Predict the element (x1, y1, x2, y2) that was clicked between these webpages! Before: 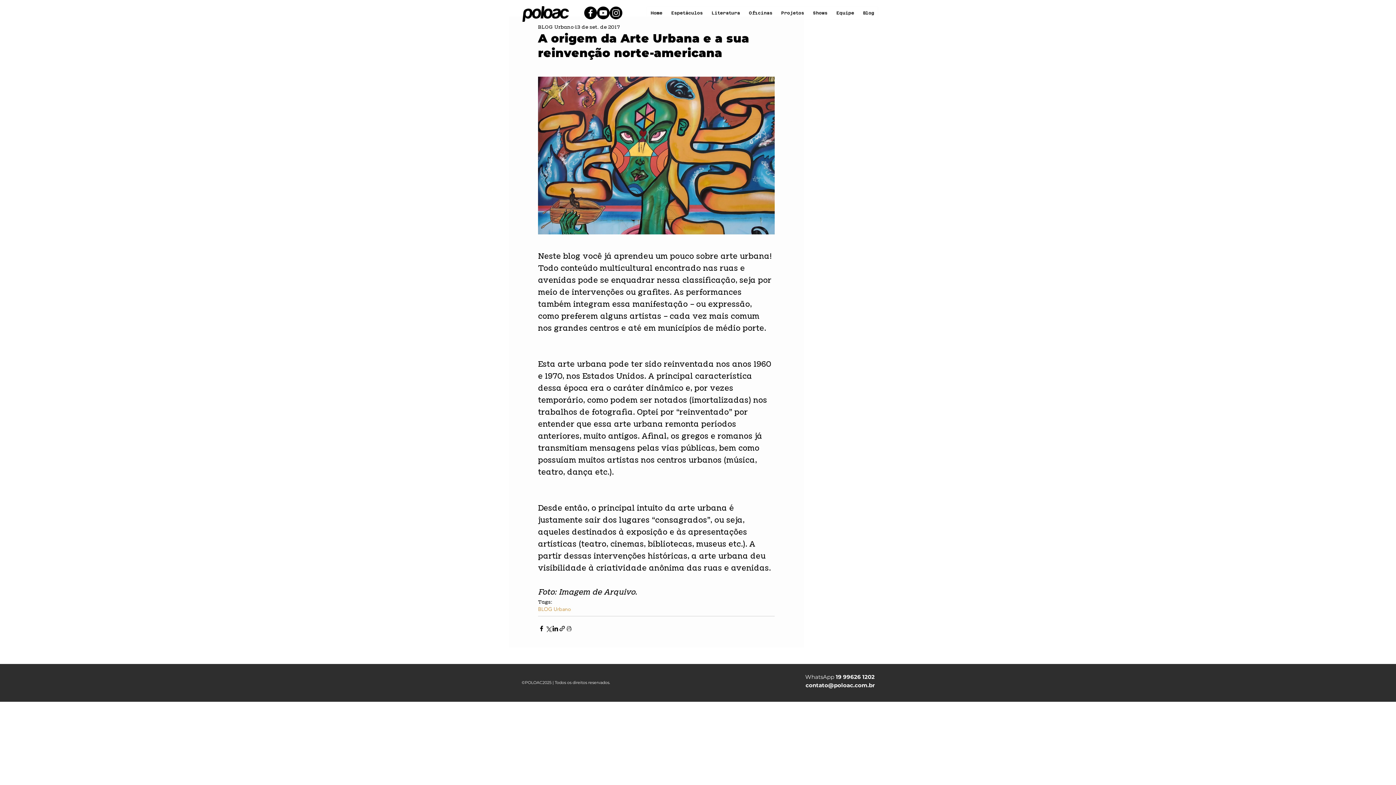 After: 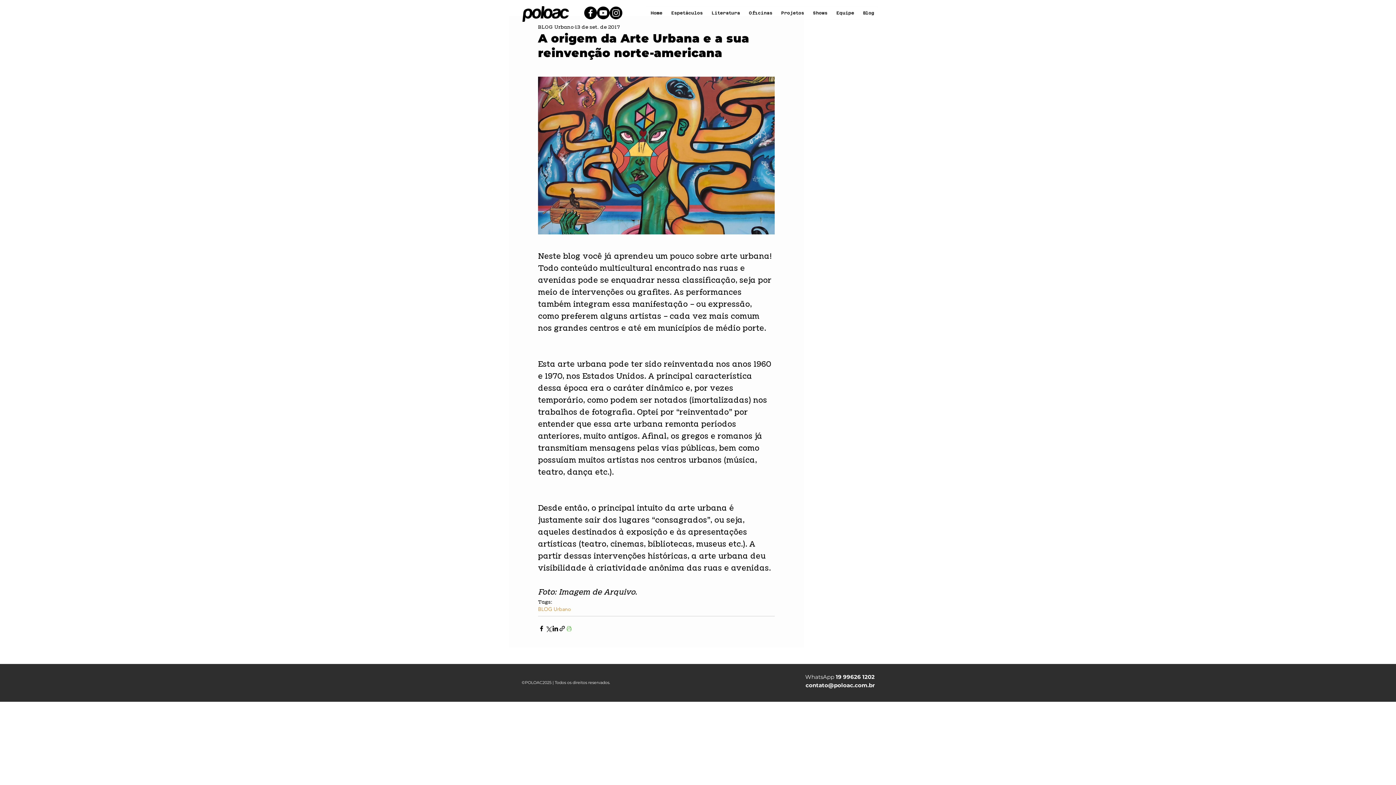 Action: label: Imprimir post bbox: (565, 625, 572, 632)